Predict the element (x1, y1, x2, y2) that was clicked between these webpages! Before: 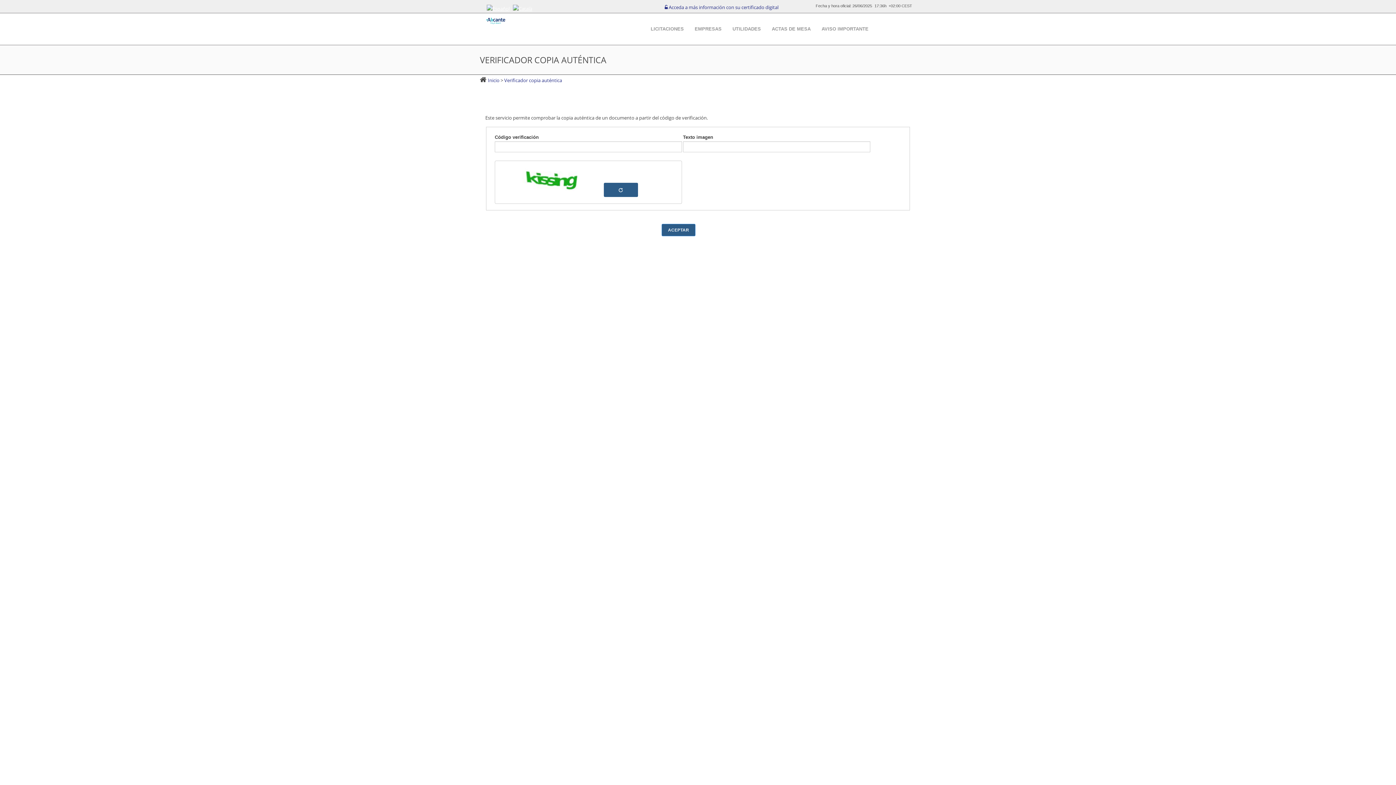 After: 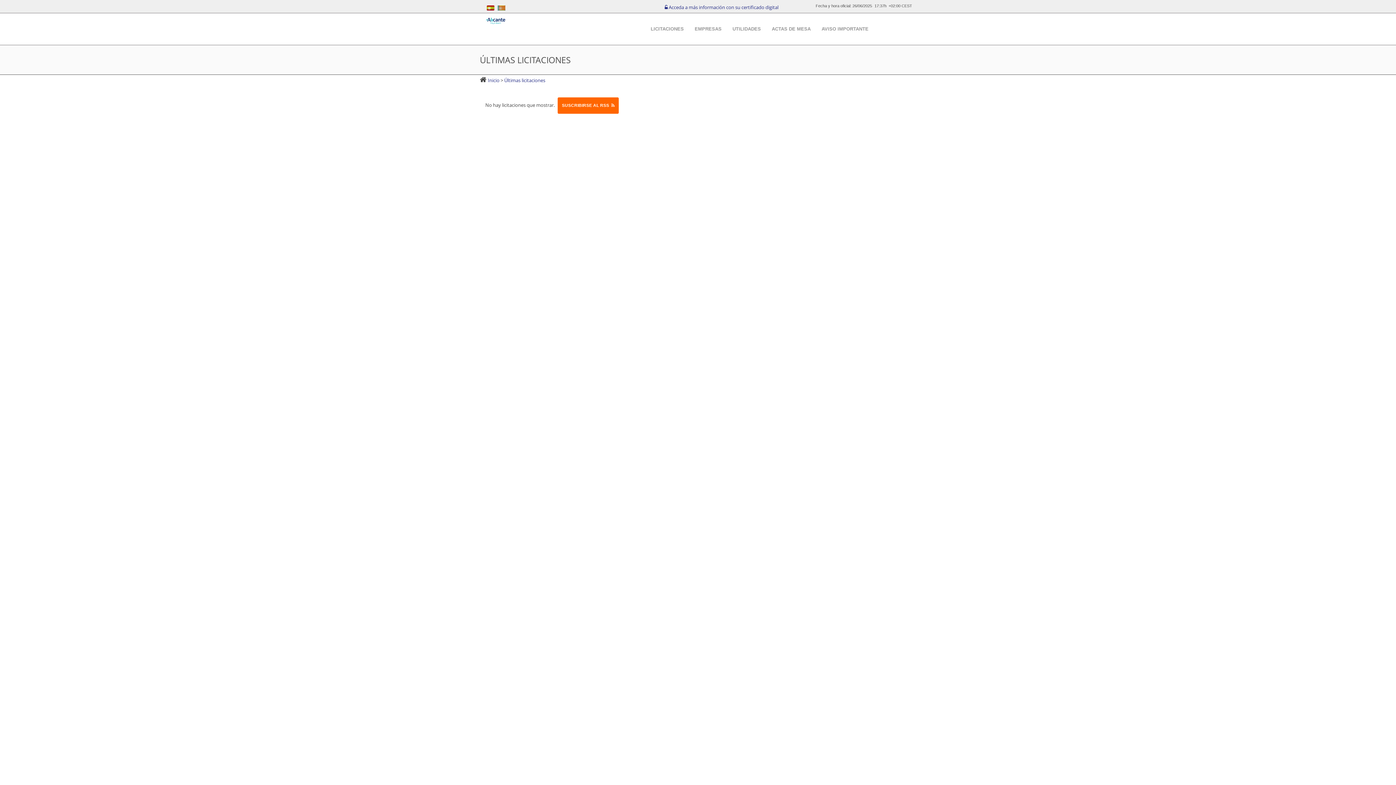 Action: bbox: (488, 76, 500, 83) label: Inicio 